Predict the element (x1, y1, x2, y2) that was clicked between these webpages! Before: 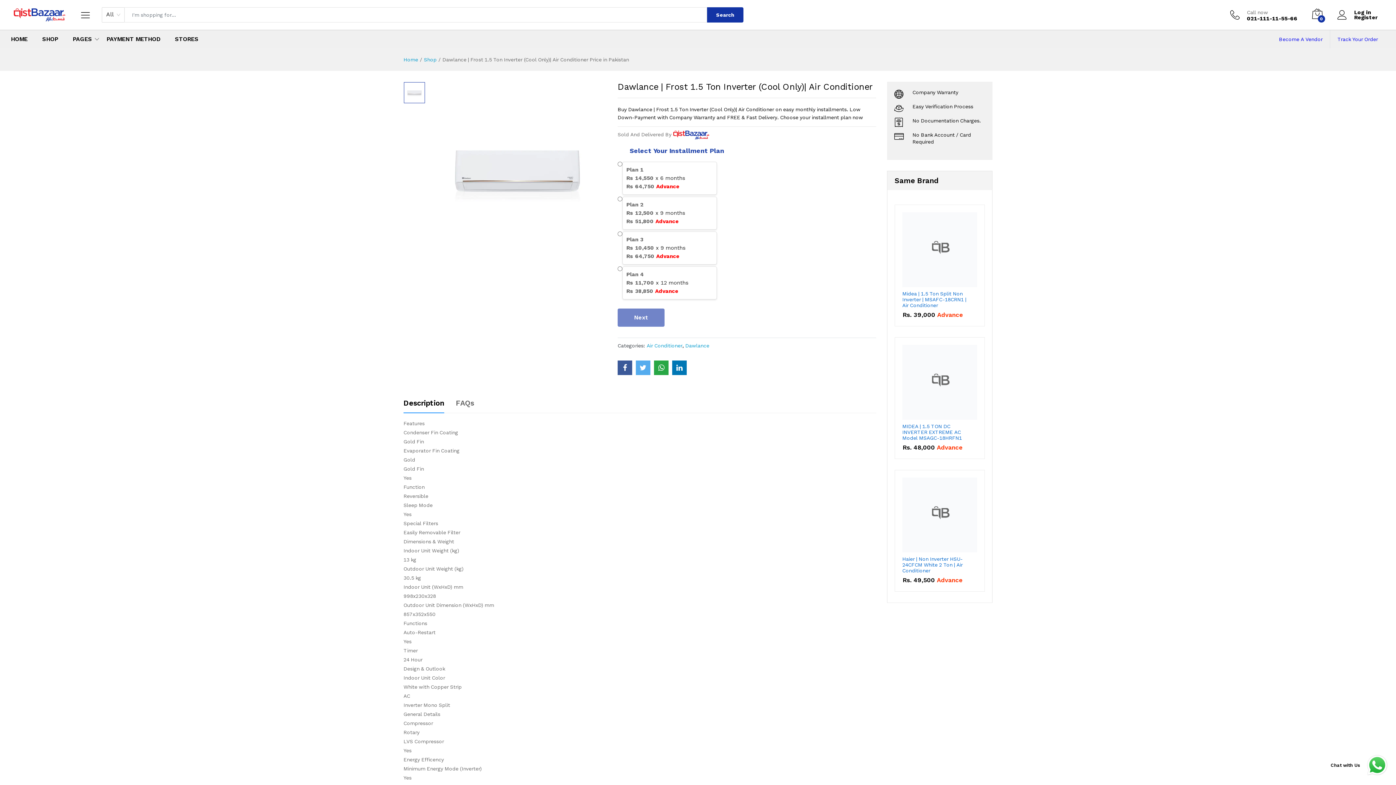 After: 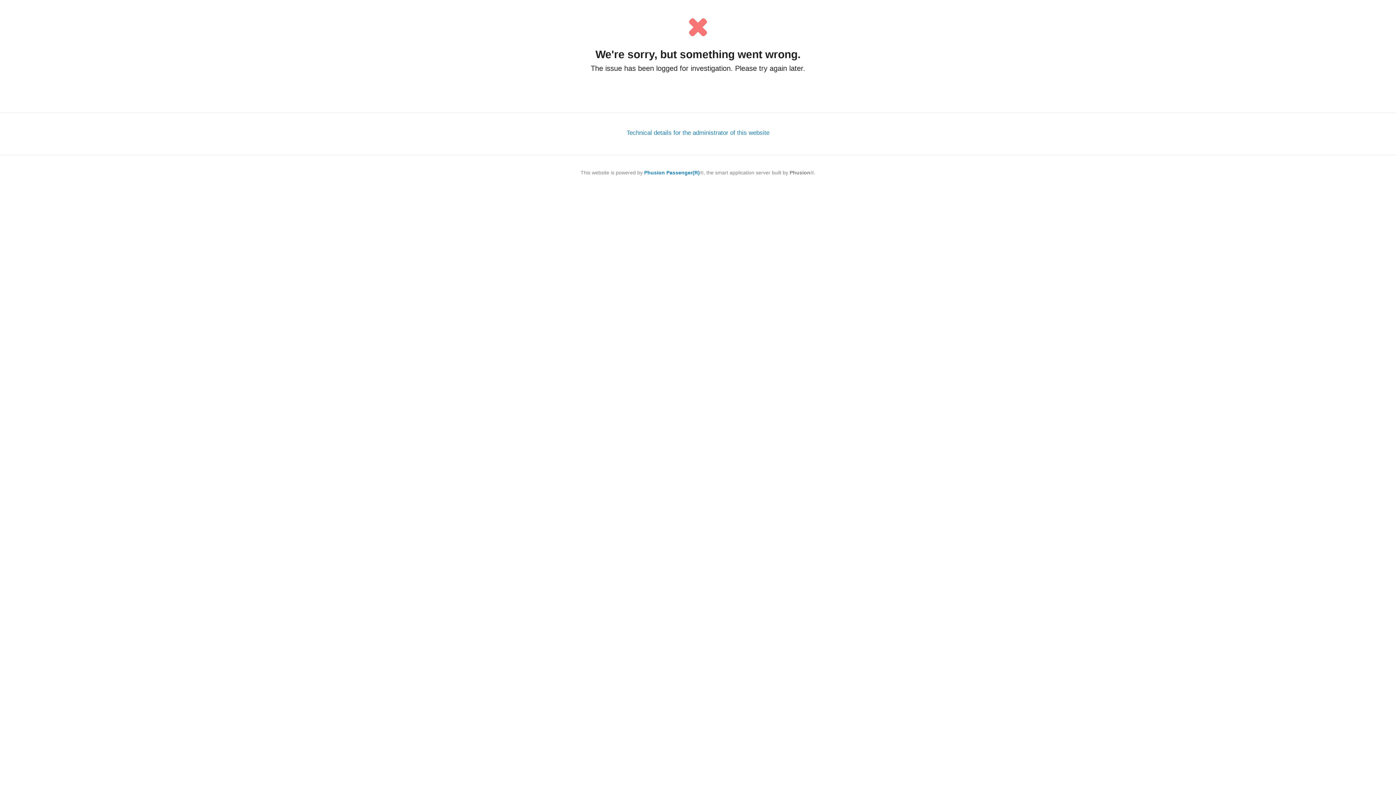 Action: label: Become A Vendor bbox: (1272, 30, 1330, 48)